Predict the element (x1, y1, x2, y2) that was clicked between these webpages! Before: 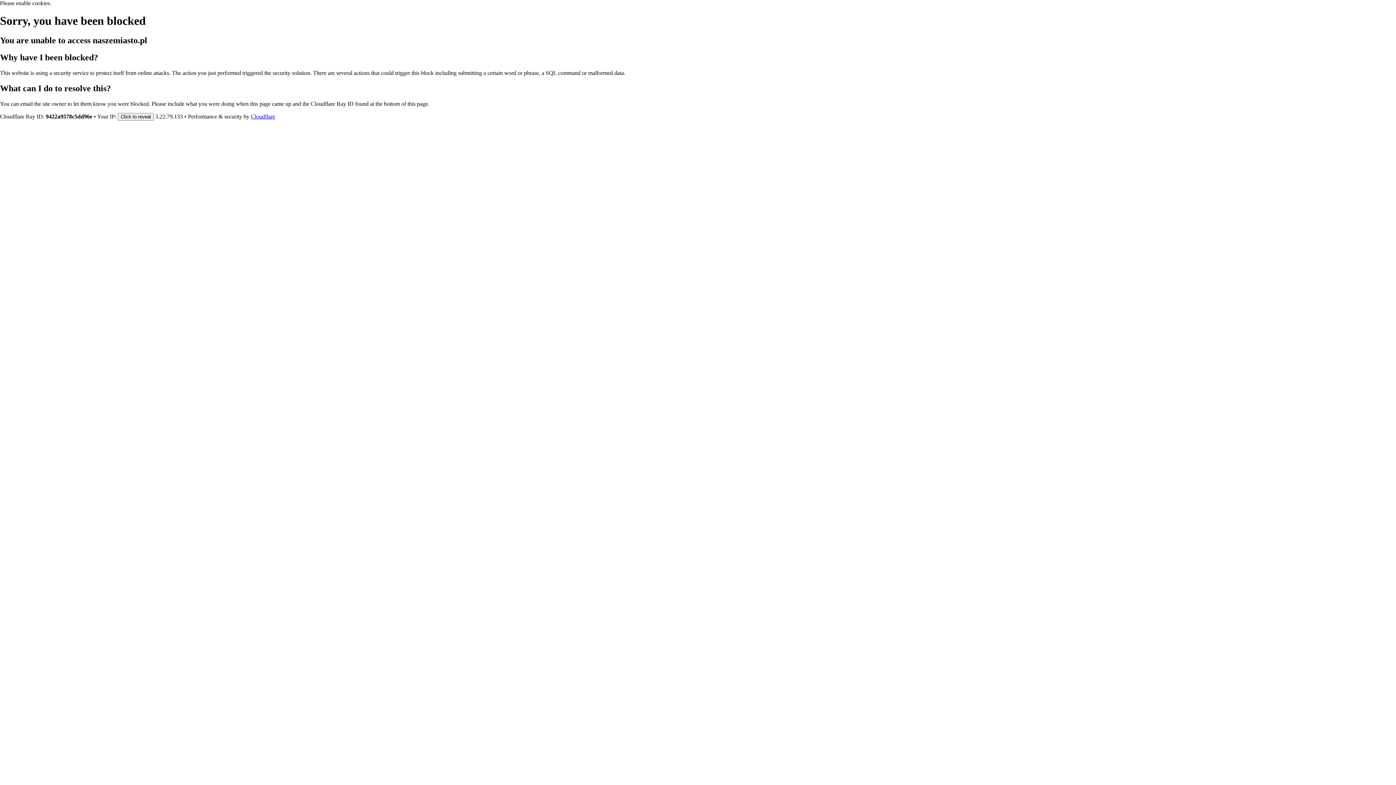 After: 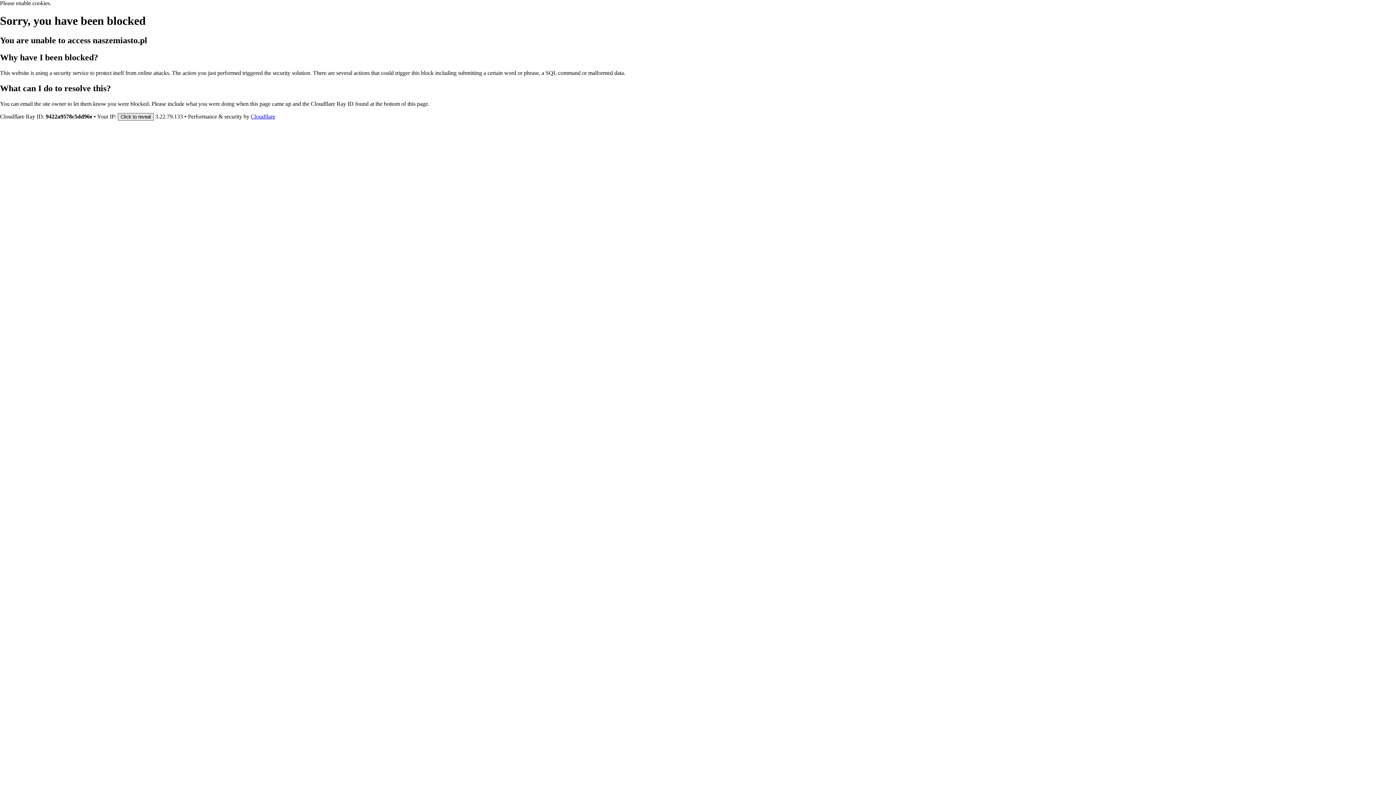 Action: bbox: (117, 112, 153, 120) label: Click to reveal